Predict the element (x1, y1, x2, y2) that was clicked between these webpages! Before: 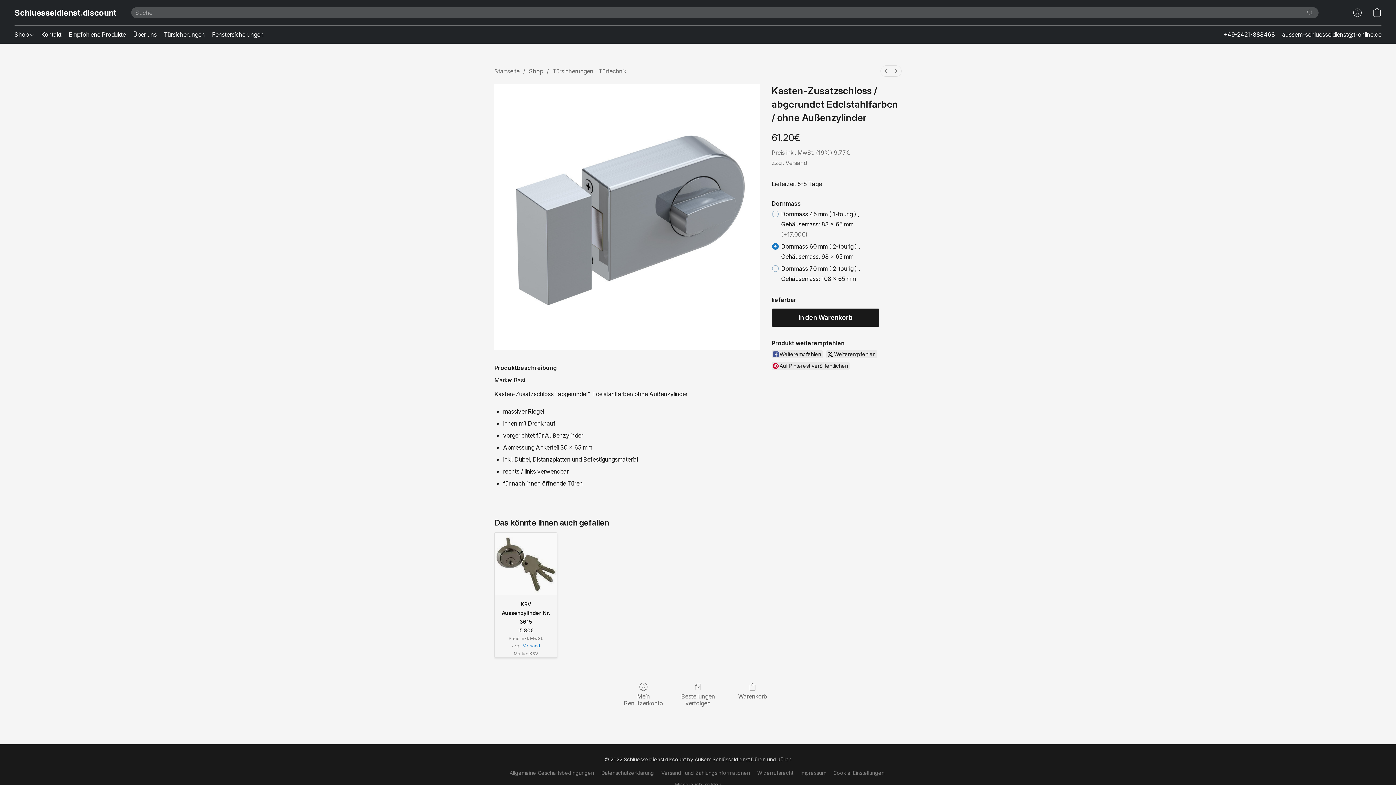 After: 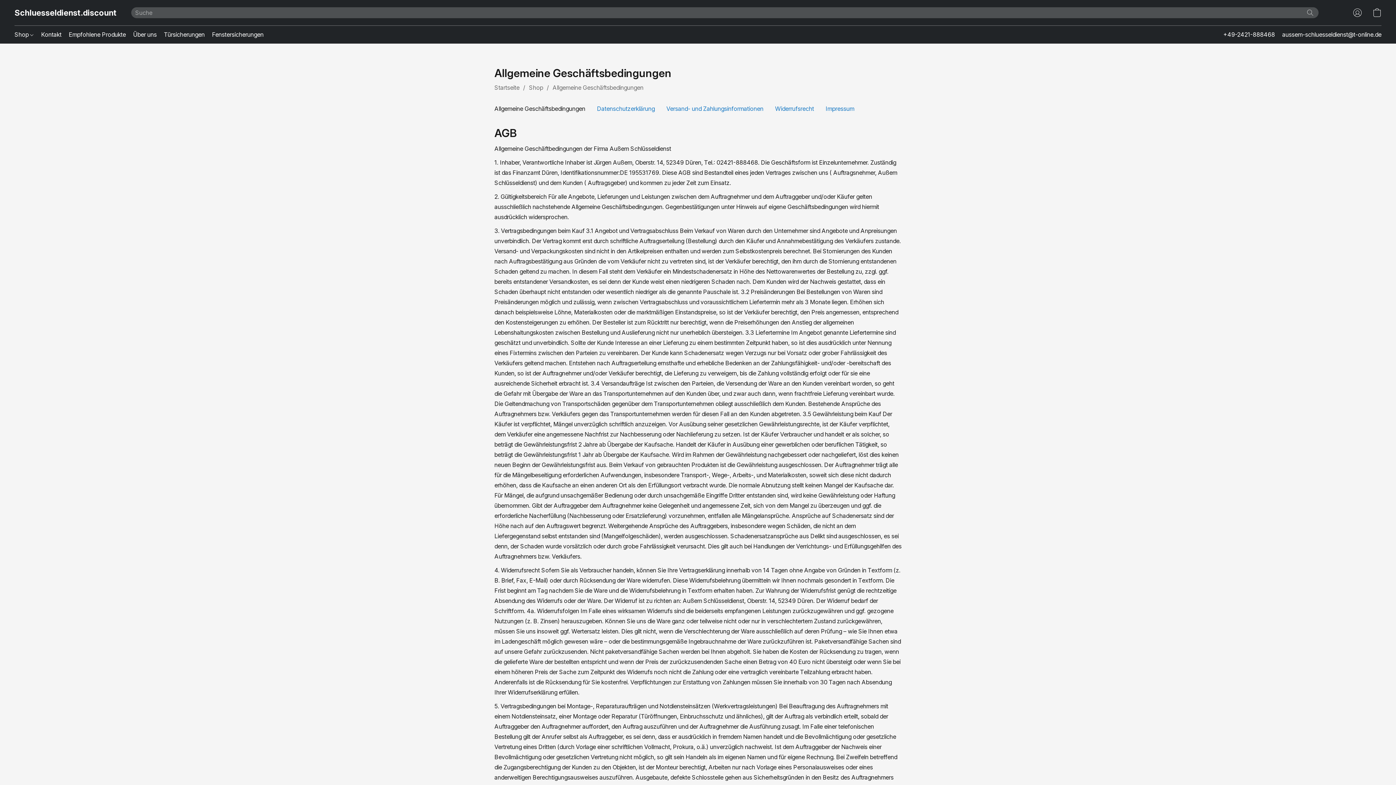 Action: label: Allgemeine Geschäftsbedingungen bbox: (509, 752, 594, 761)